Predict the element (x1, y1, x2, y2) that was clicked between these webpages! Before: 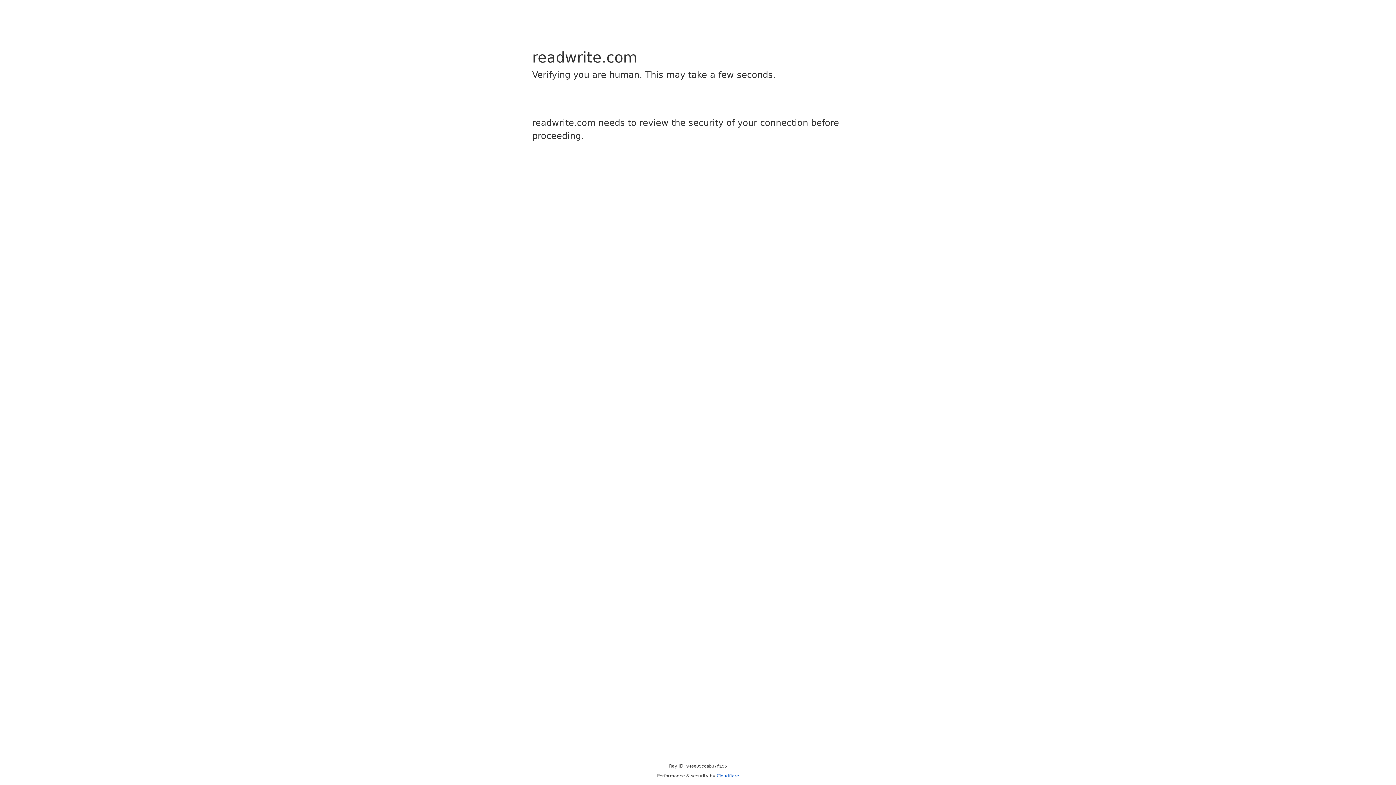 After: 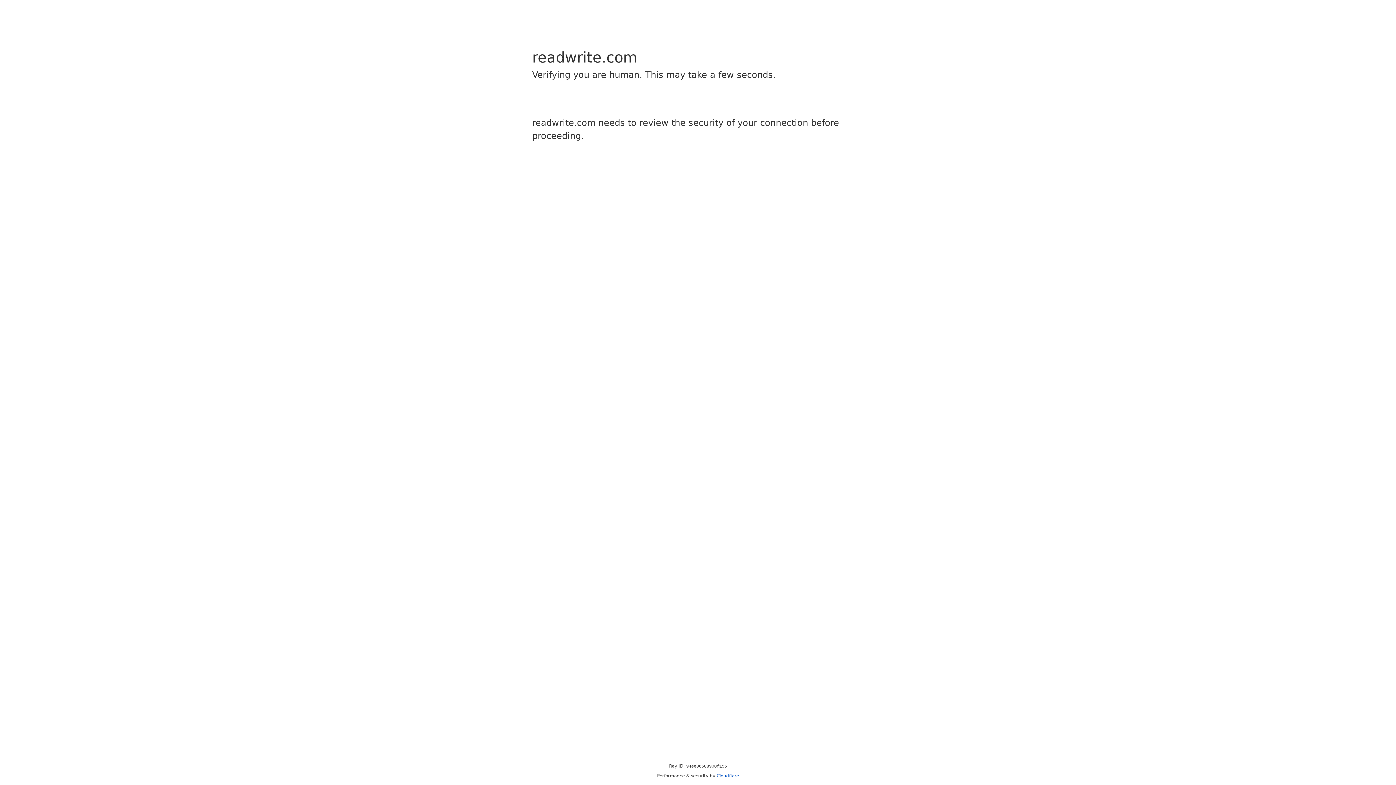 Action: bbox: (716, 773, 739, 778) label: Cloudflare